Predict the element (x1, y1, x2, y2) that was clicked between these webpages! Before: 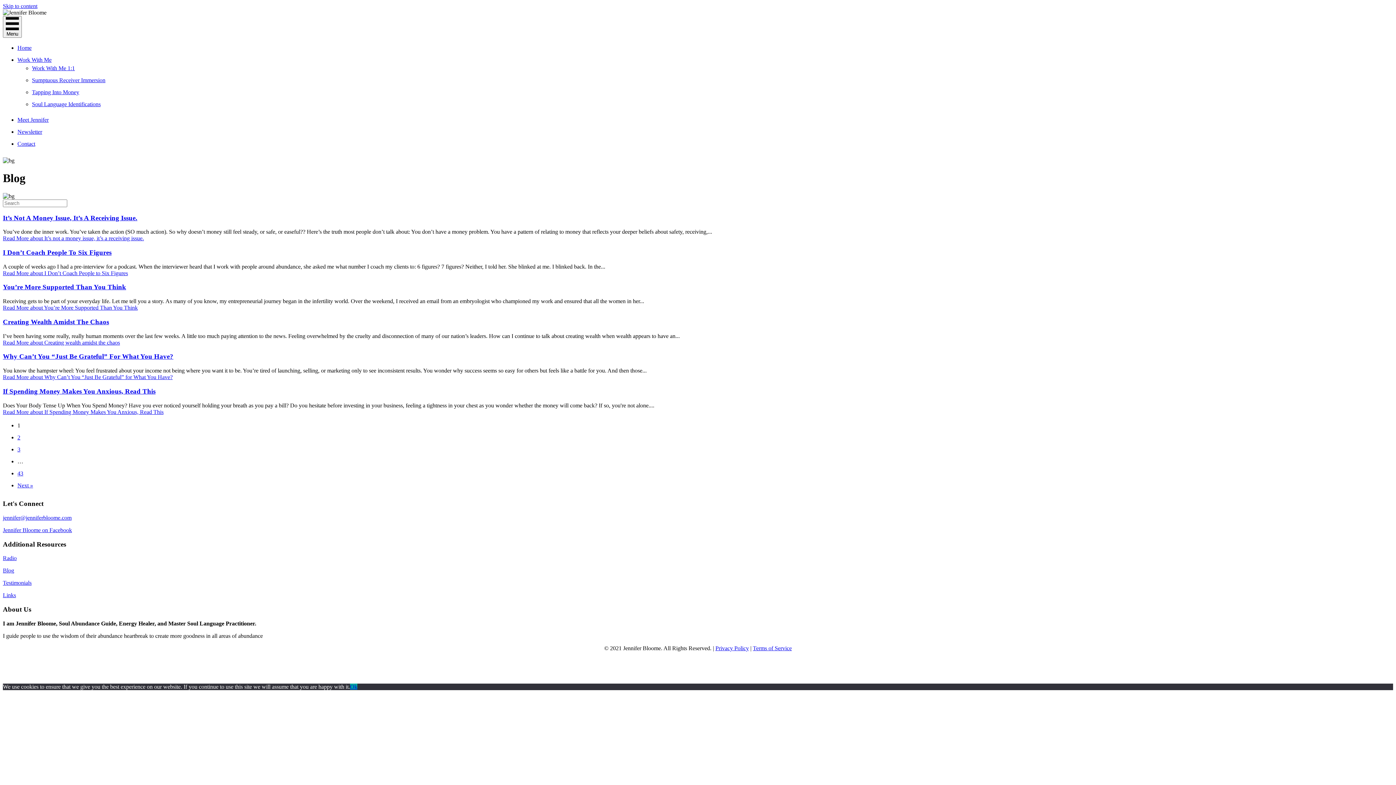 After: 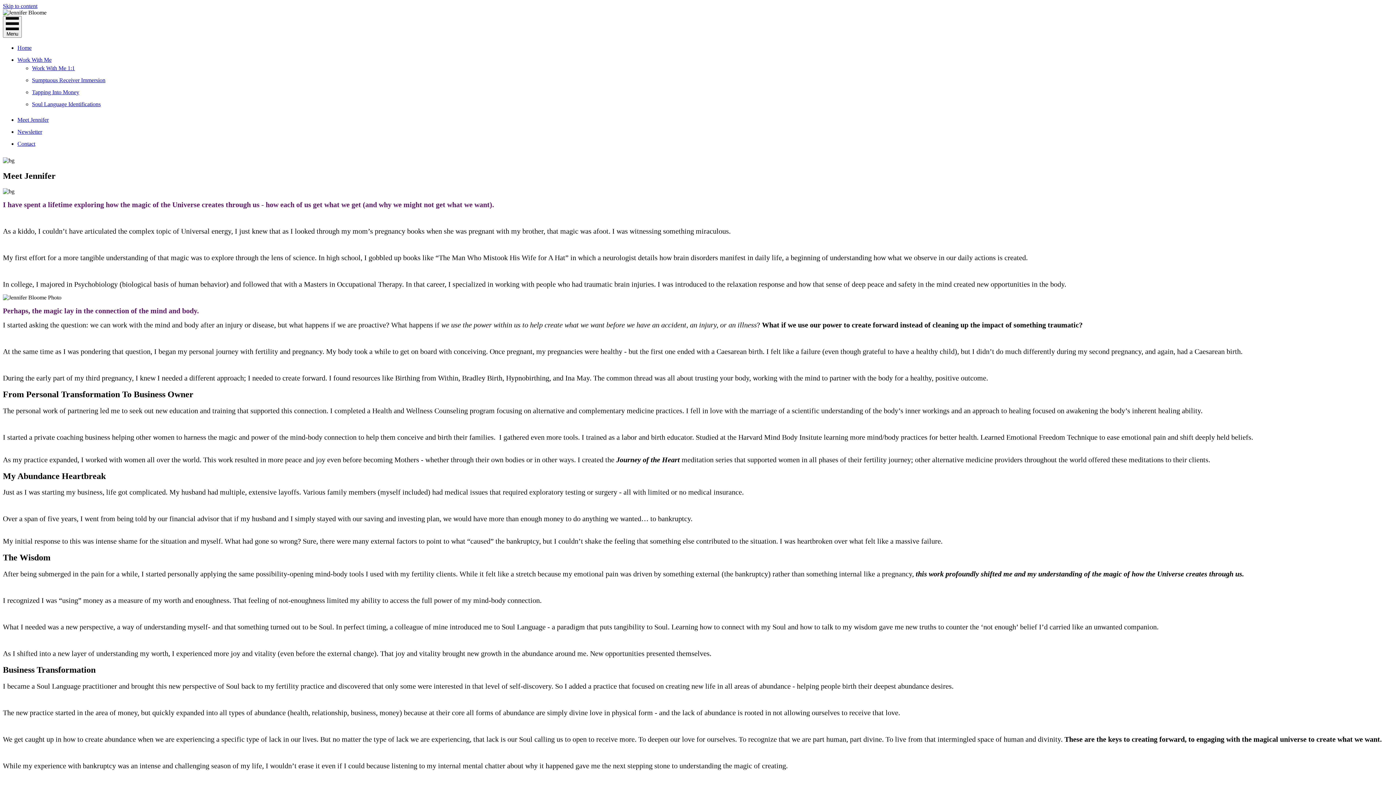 Action: label: Meet Jennifer bbox: (17, 116, 48, 122)